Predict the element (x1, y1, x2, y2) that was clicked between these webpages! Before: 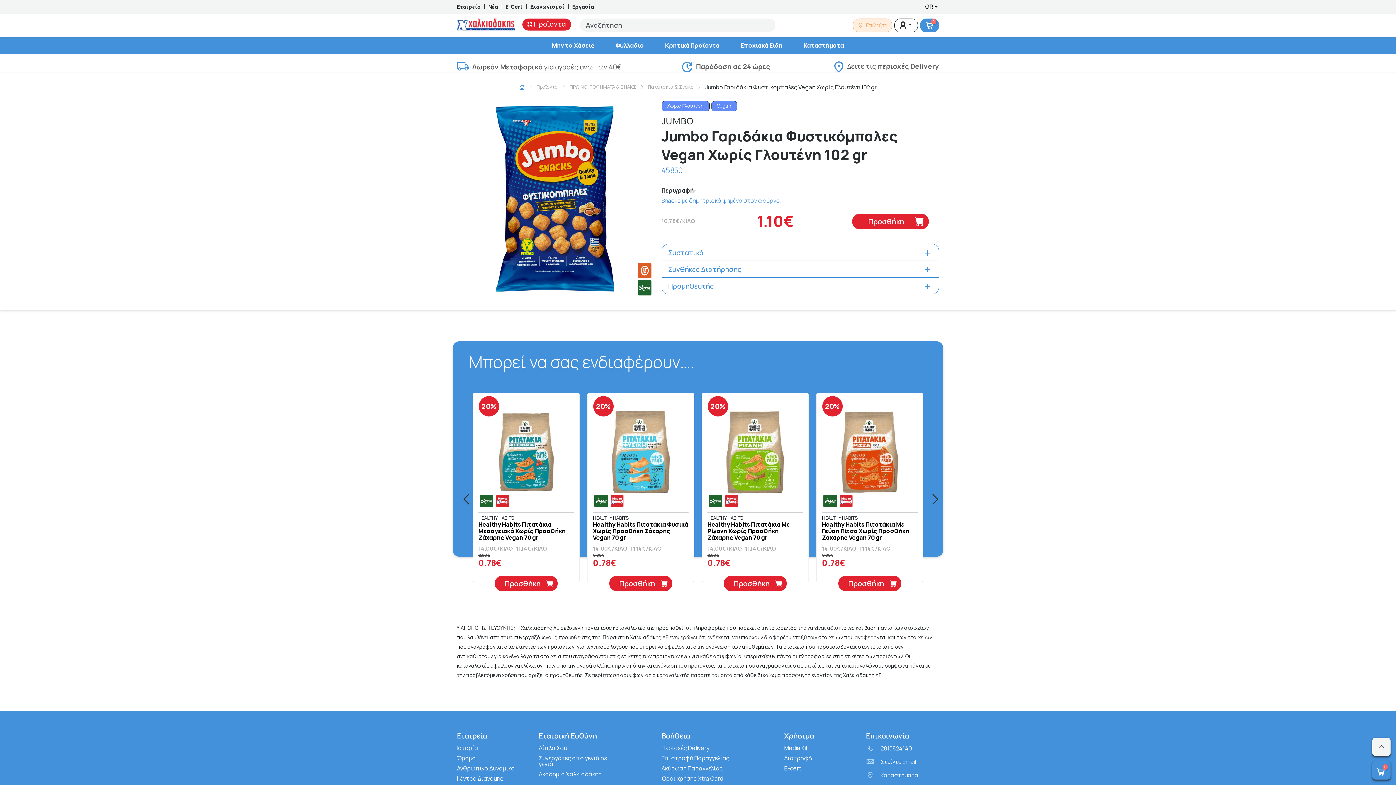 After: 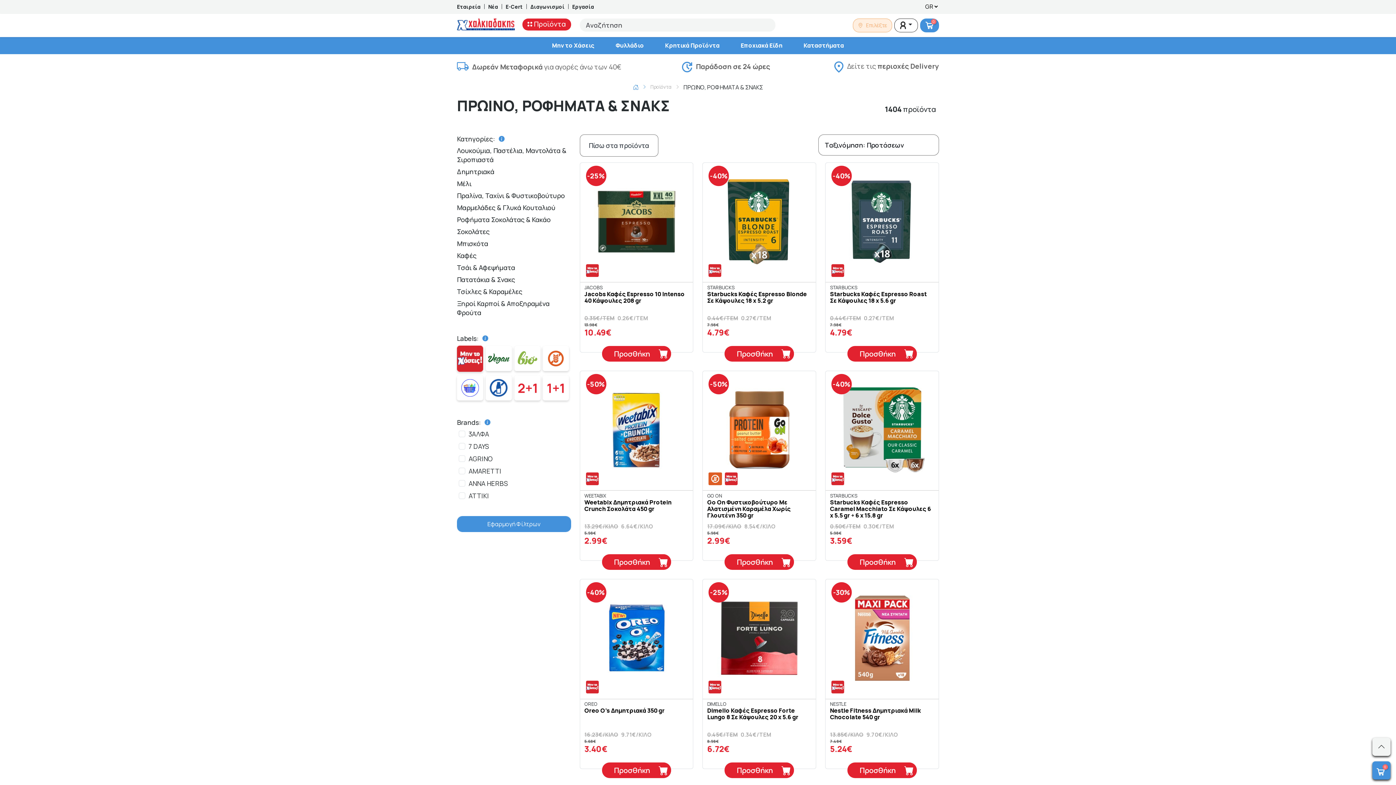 Action: label: ΠΡΩΙΝΟ, ΡΟΦΗΜΑΤΑ & ΣΝΑΚΣ bbox: (569, 84, 636, 89)